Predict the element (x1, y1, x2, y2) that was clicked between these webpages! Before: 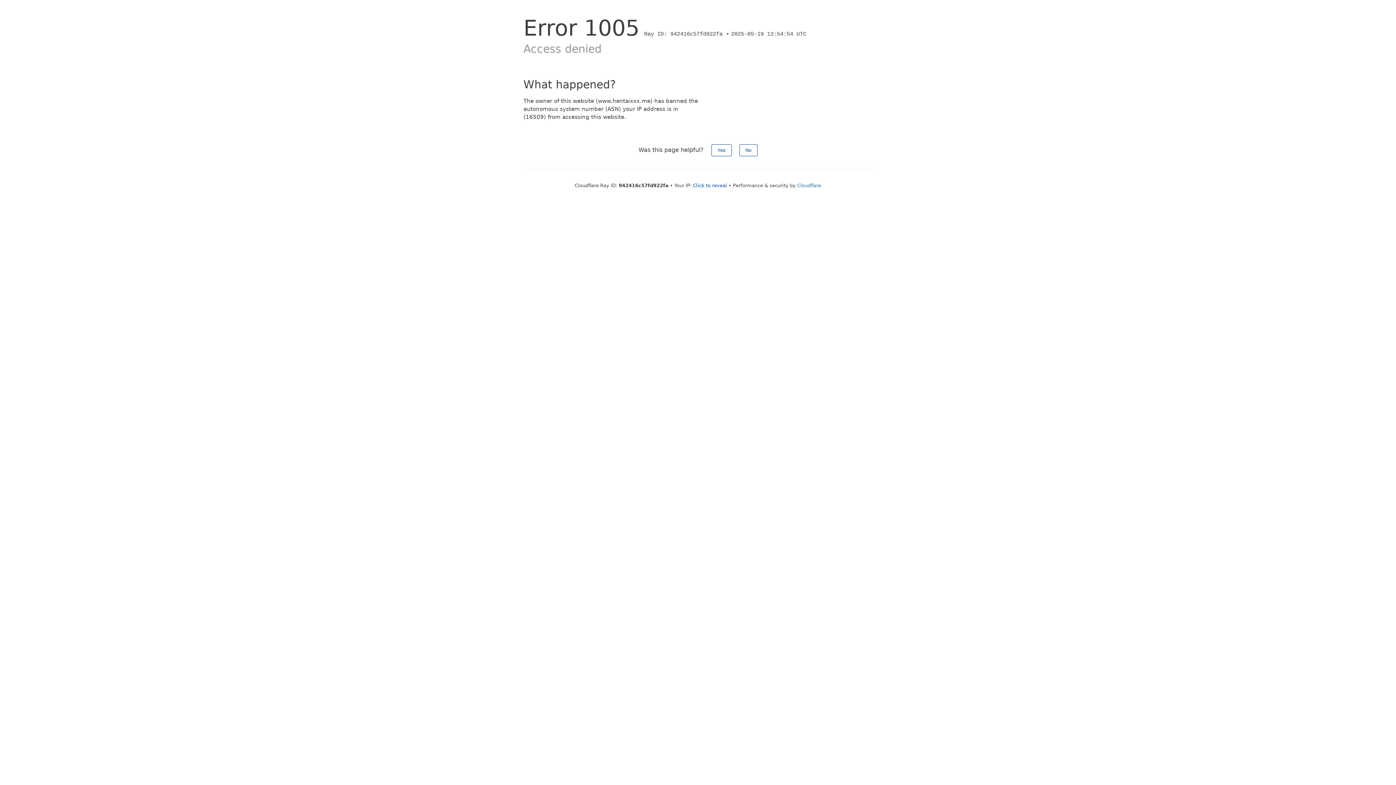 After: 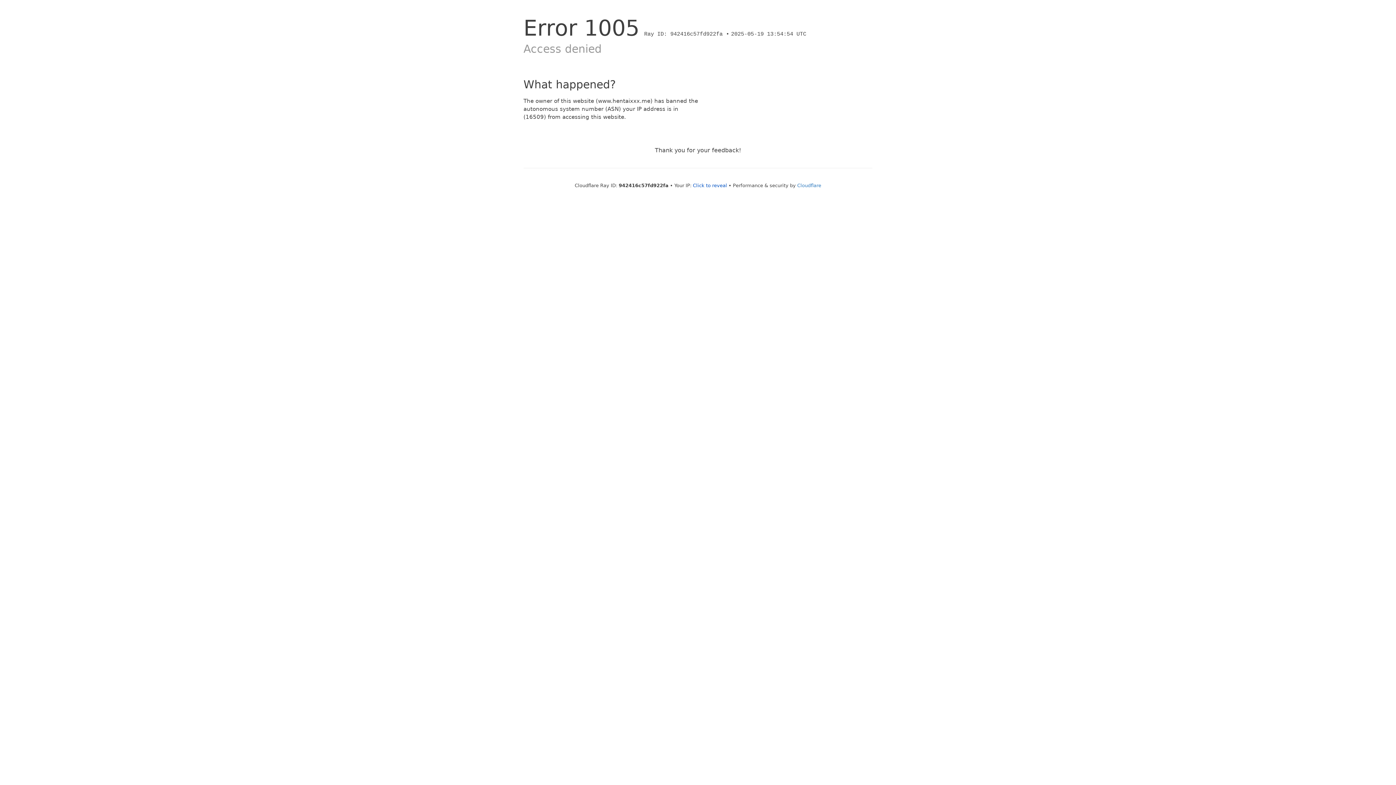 Action: bbox: (739, 144, 757, 156) label: No